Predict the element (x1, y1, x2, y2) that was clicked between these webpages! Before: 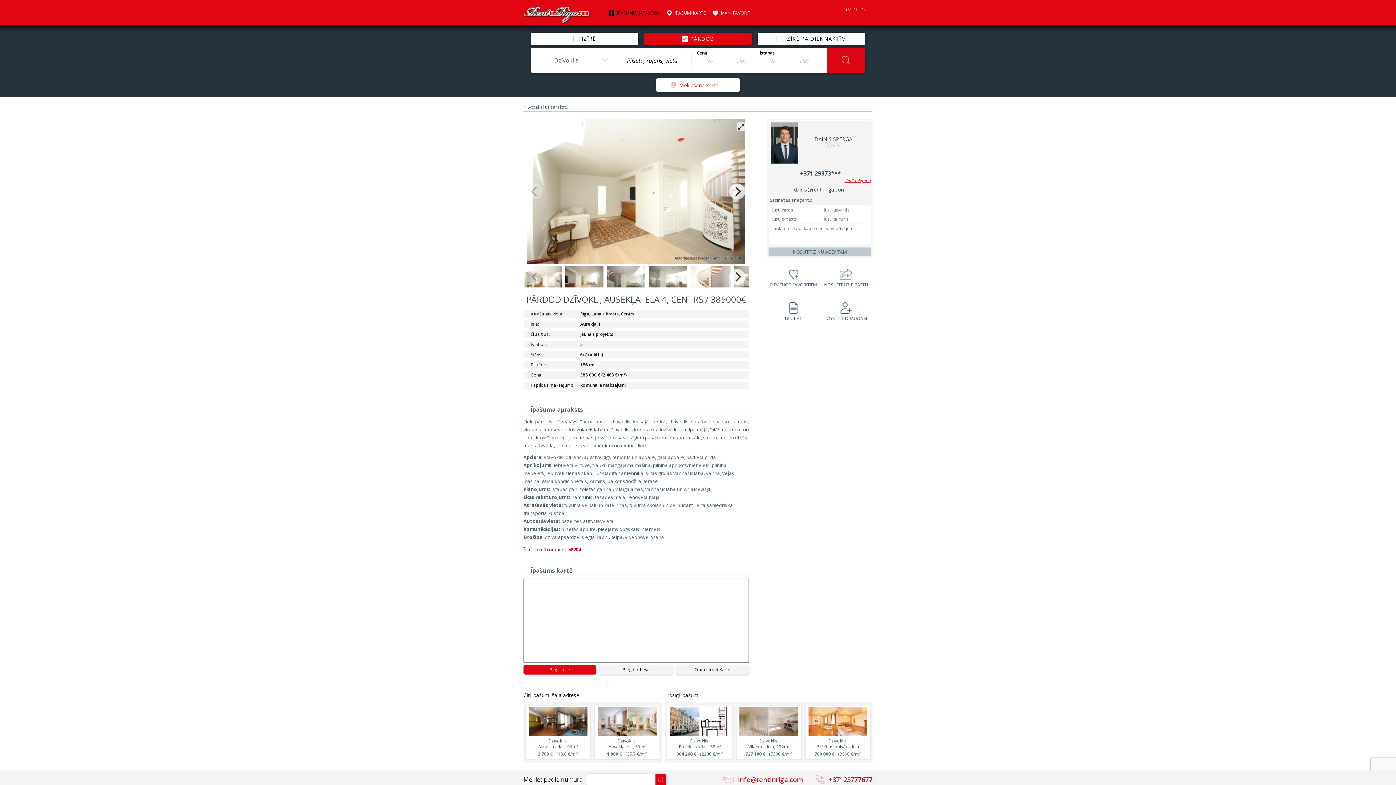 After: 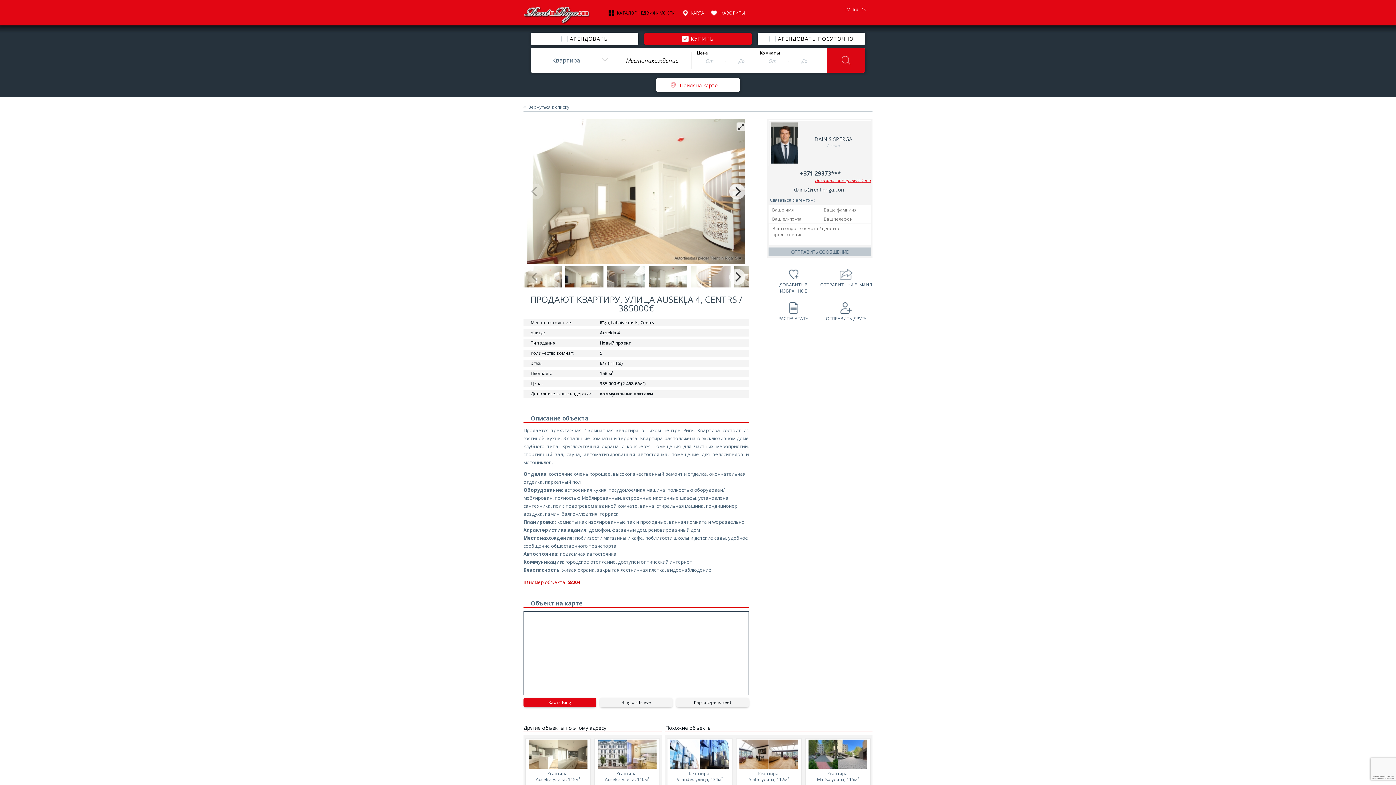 Action: bbox: (853, 6, 858, 12) label: RU